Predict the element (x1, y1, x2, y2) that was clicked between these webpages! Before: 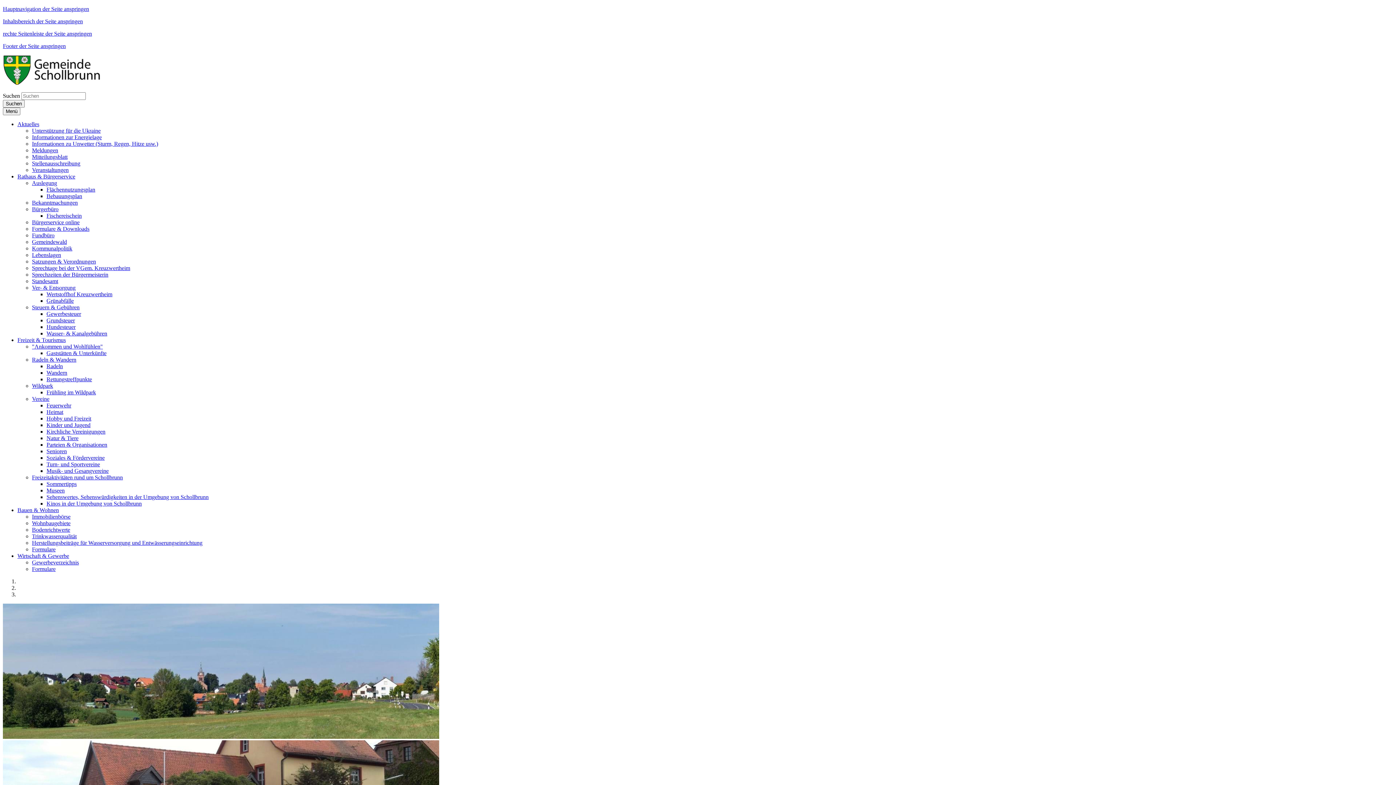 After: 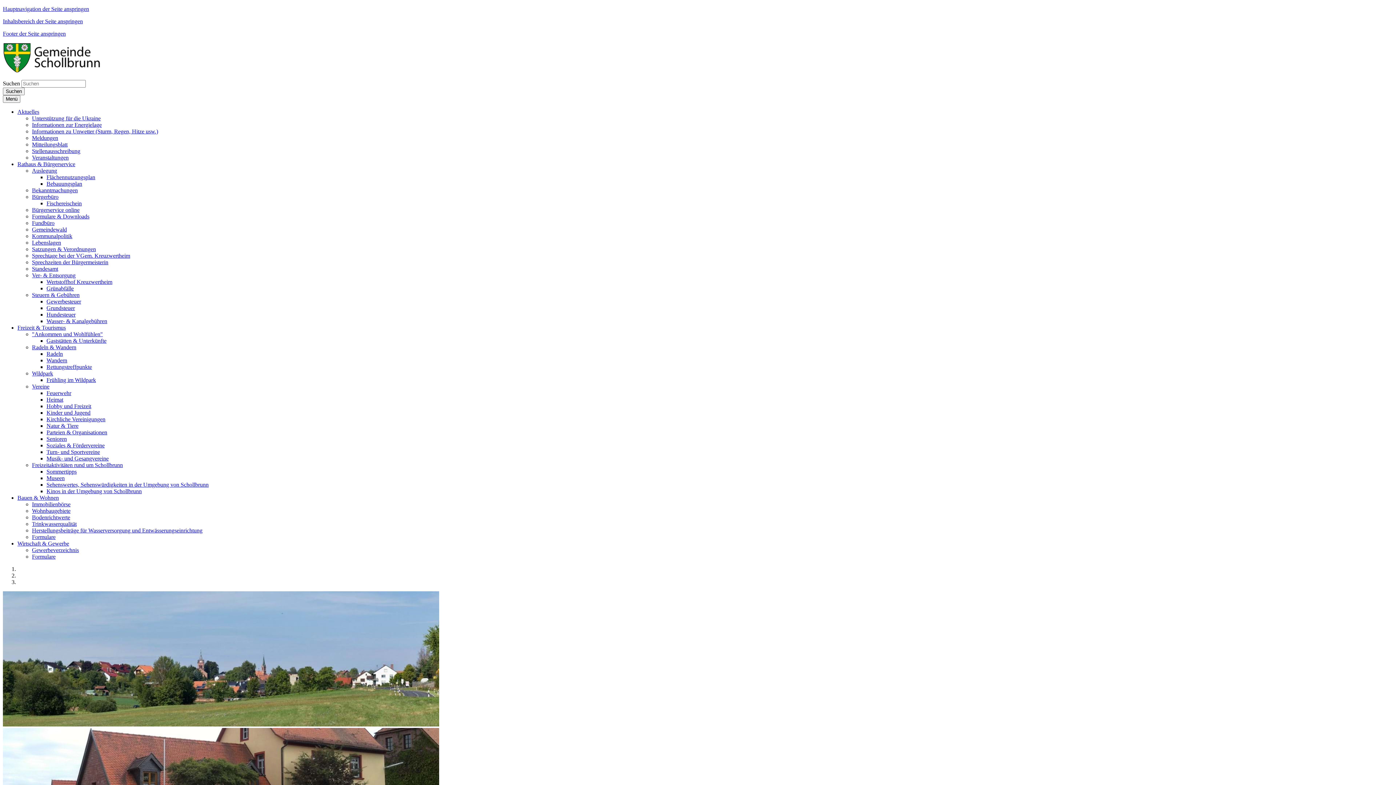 Action: label: Radeln & Wandern bbox: (32, 356, 76, 362)